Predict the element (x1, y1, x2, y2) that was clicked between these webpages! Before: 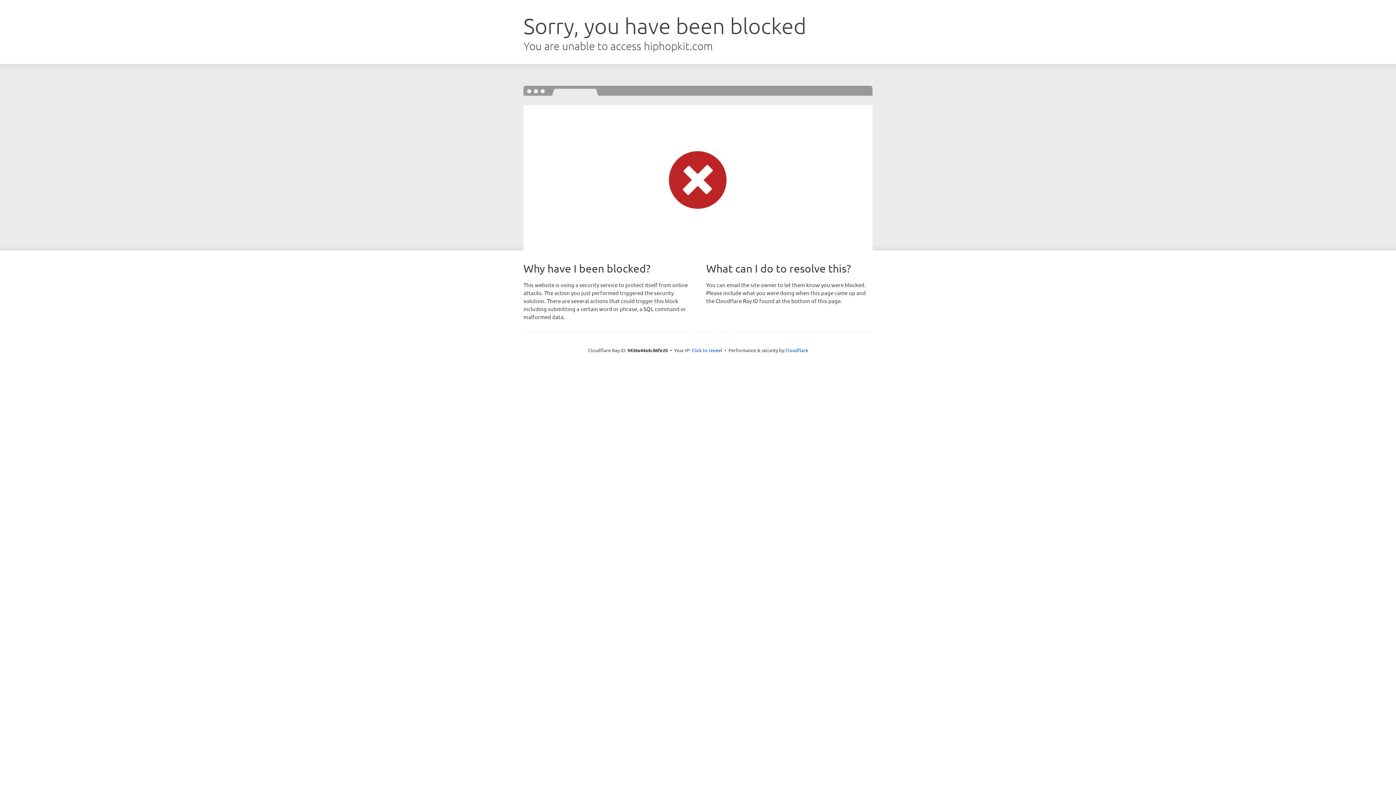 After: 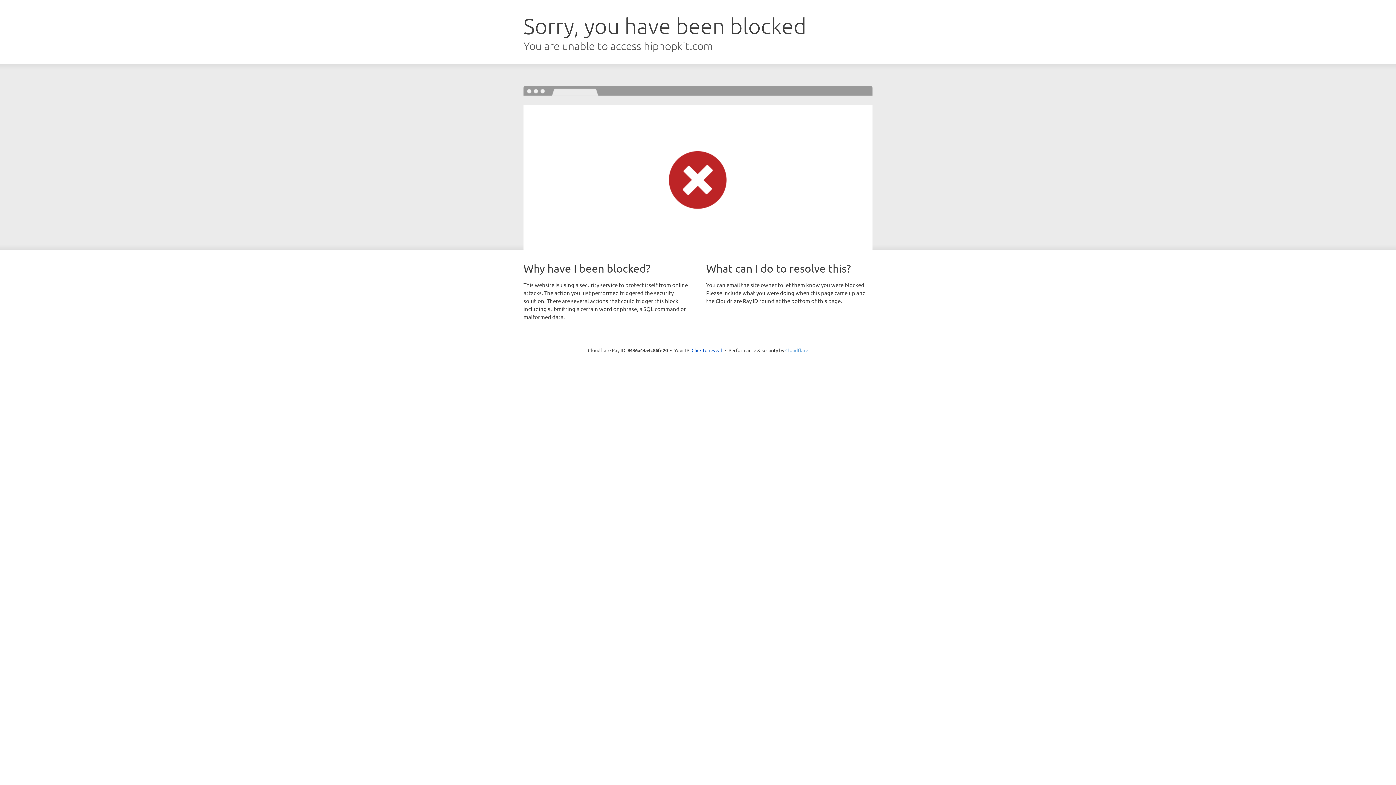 Action: label: Cloudflare bbox: (785, 347, 808, 353)